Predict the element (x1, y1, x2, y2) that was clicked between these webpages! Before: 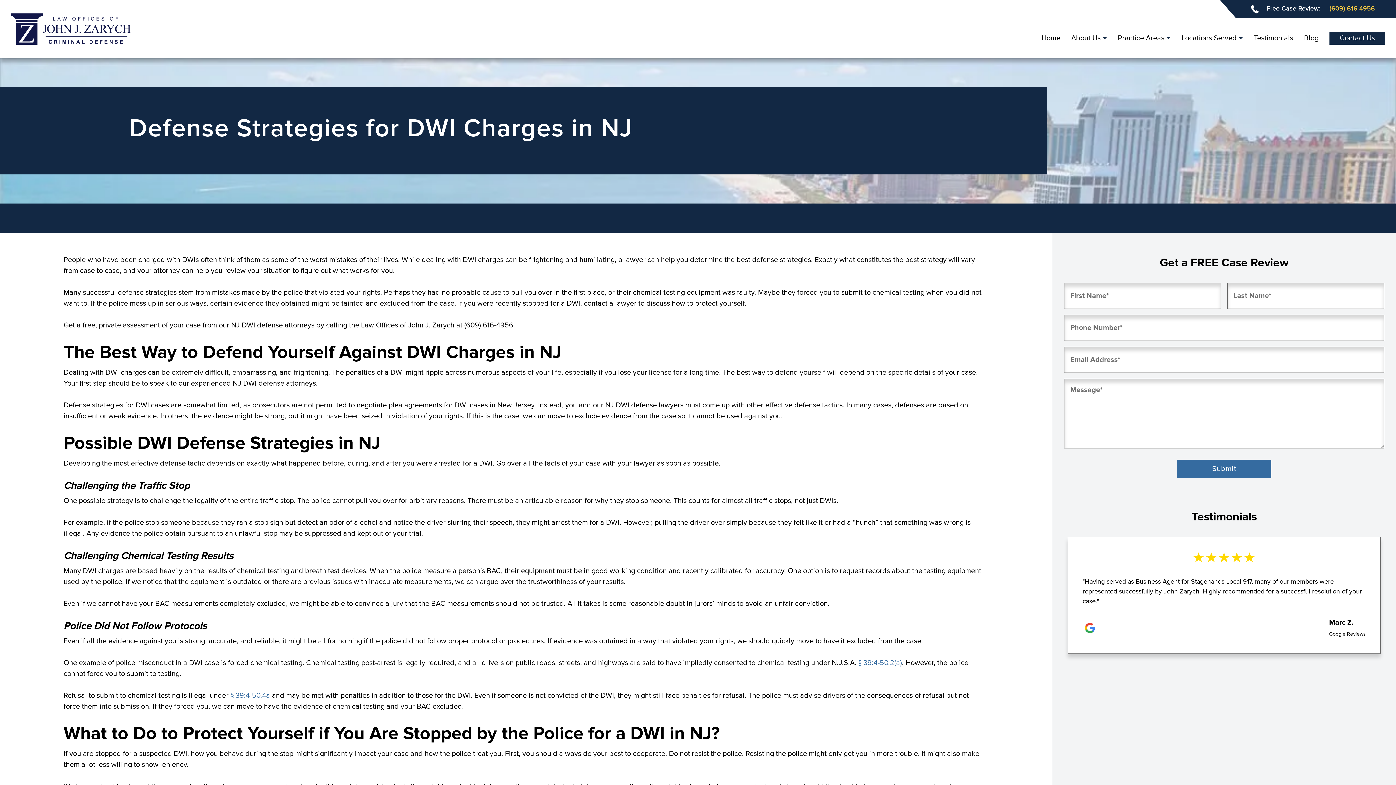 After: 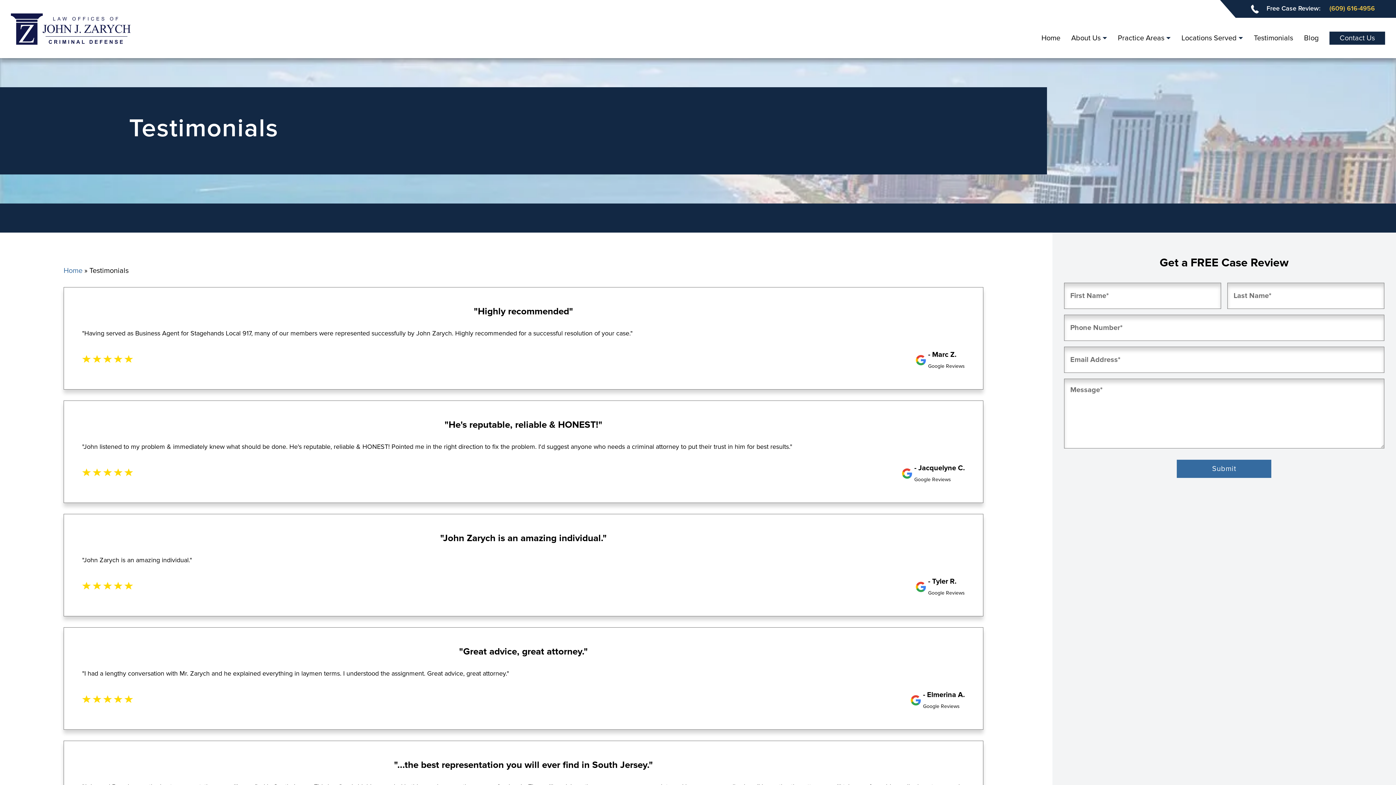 Action: label: Testimonials bbox: (1254, 33, 1293, 42)